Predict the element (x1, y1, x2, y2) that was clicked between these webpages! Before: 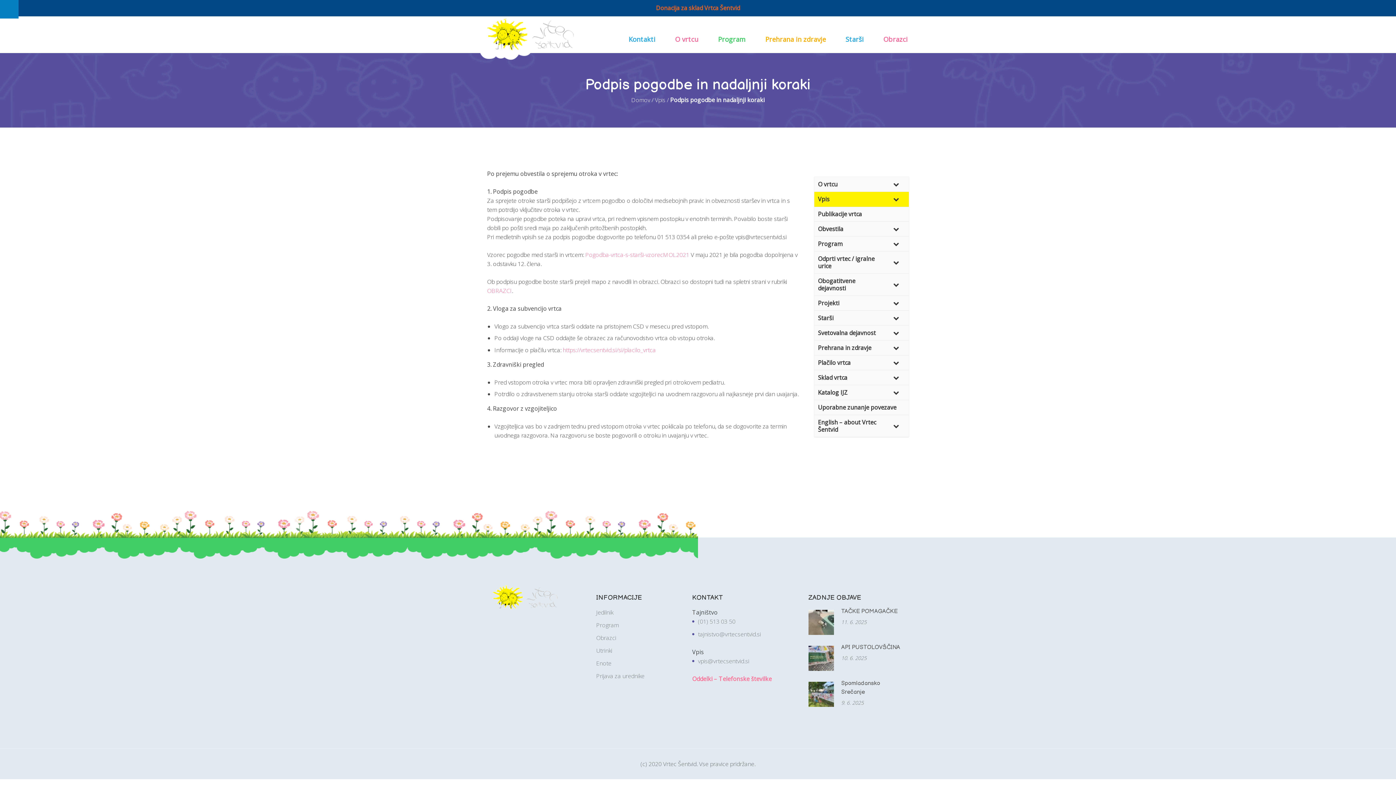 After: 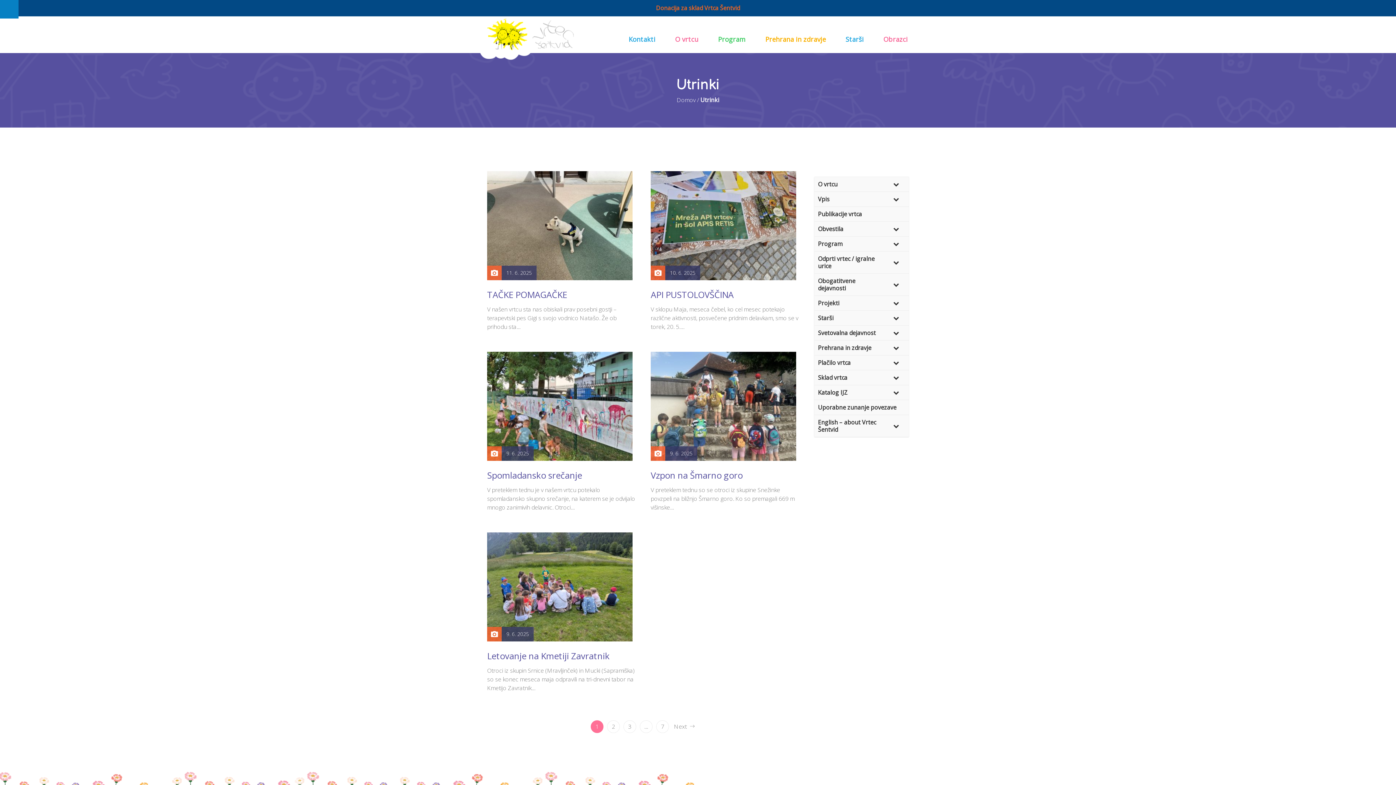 Action: bbox: (596, 646, 612, 654) label: Utrinki